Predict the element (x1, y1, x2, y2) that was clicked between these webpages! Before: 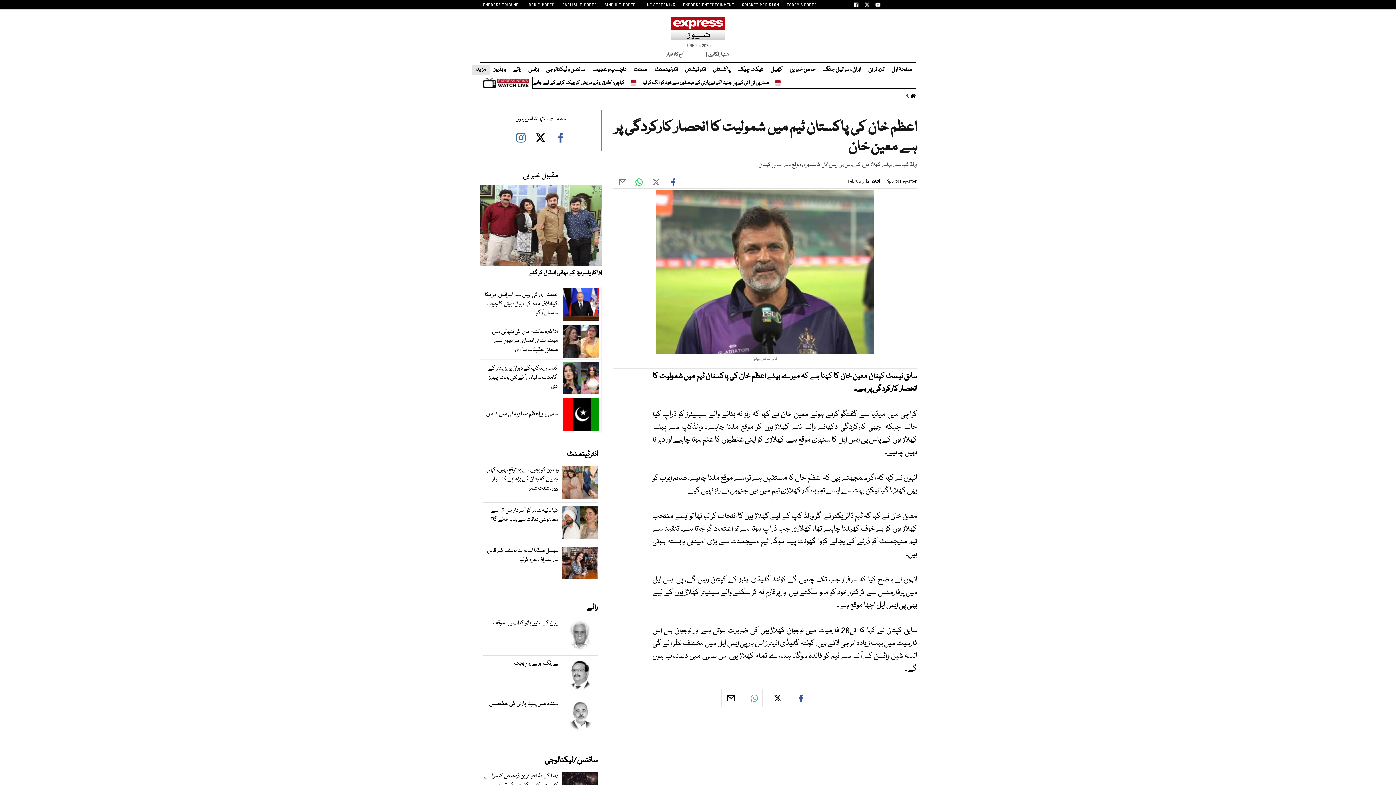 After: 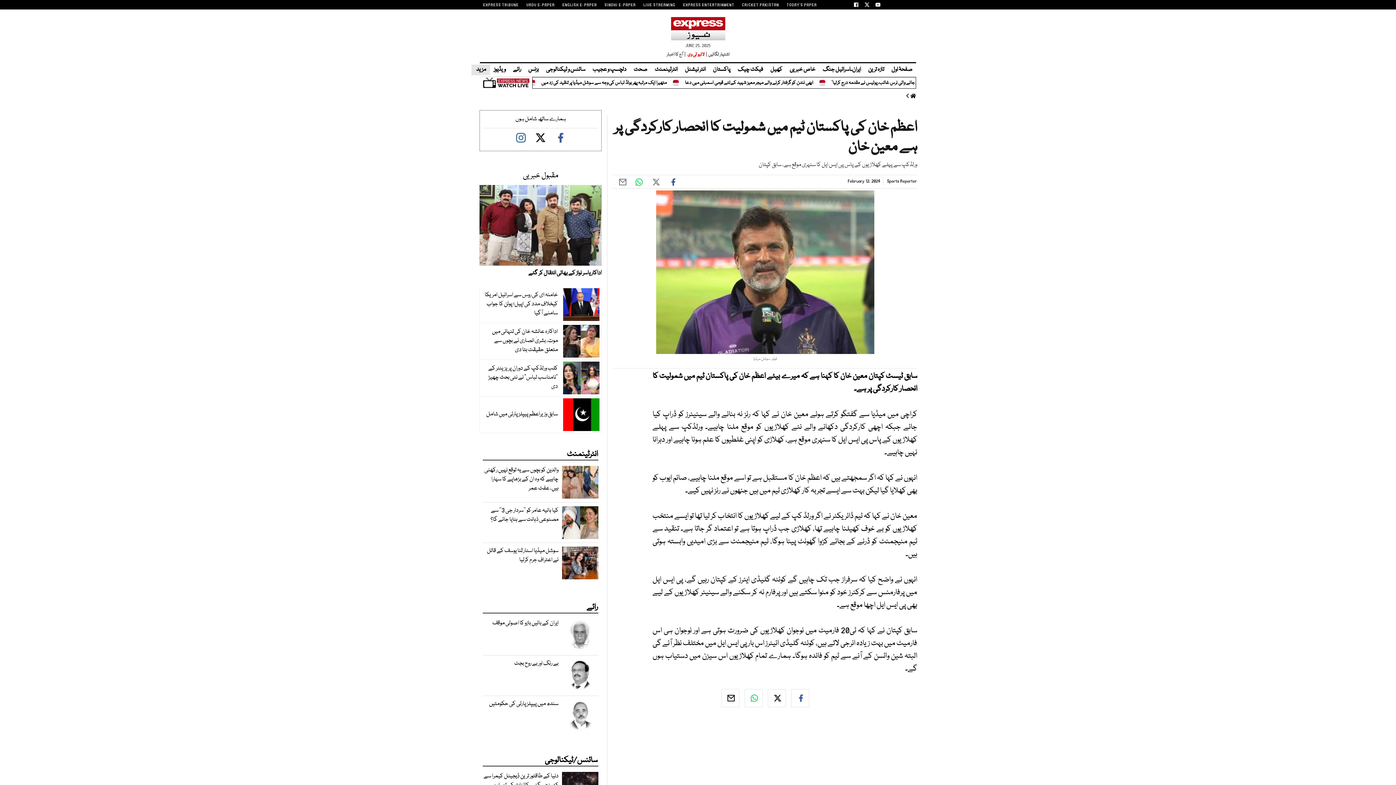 Action: bbox: (562, 2, 597, 7) label: ENGLISH E-PAPER